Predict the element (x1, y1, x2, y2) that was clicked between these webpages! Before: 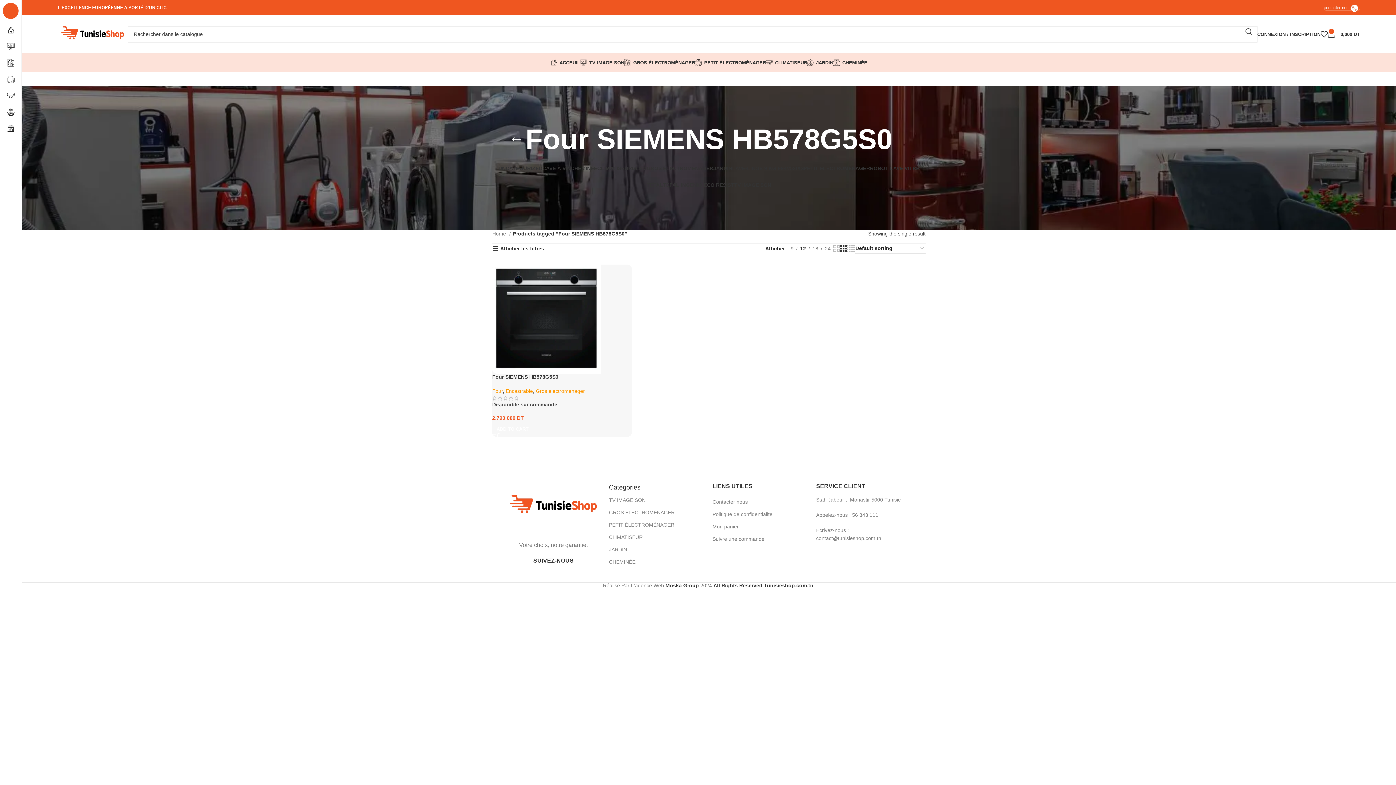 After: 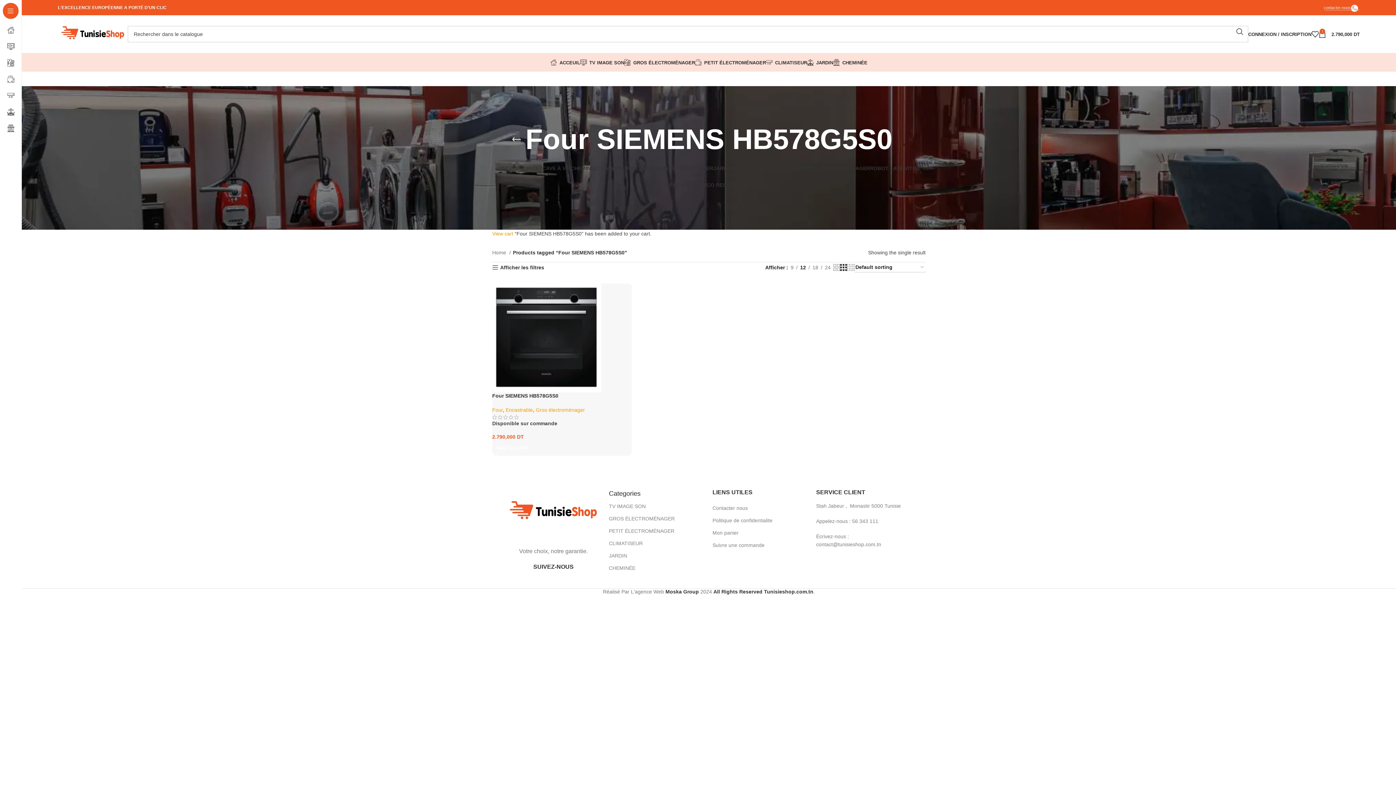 Action: label: Add to cart: “Four  SIEMENS  HB578G5S0” bbox: (492, 421, 632, 437)